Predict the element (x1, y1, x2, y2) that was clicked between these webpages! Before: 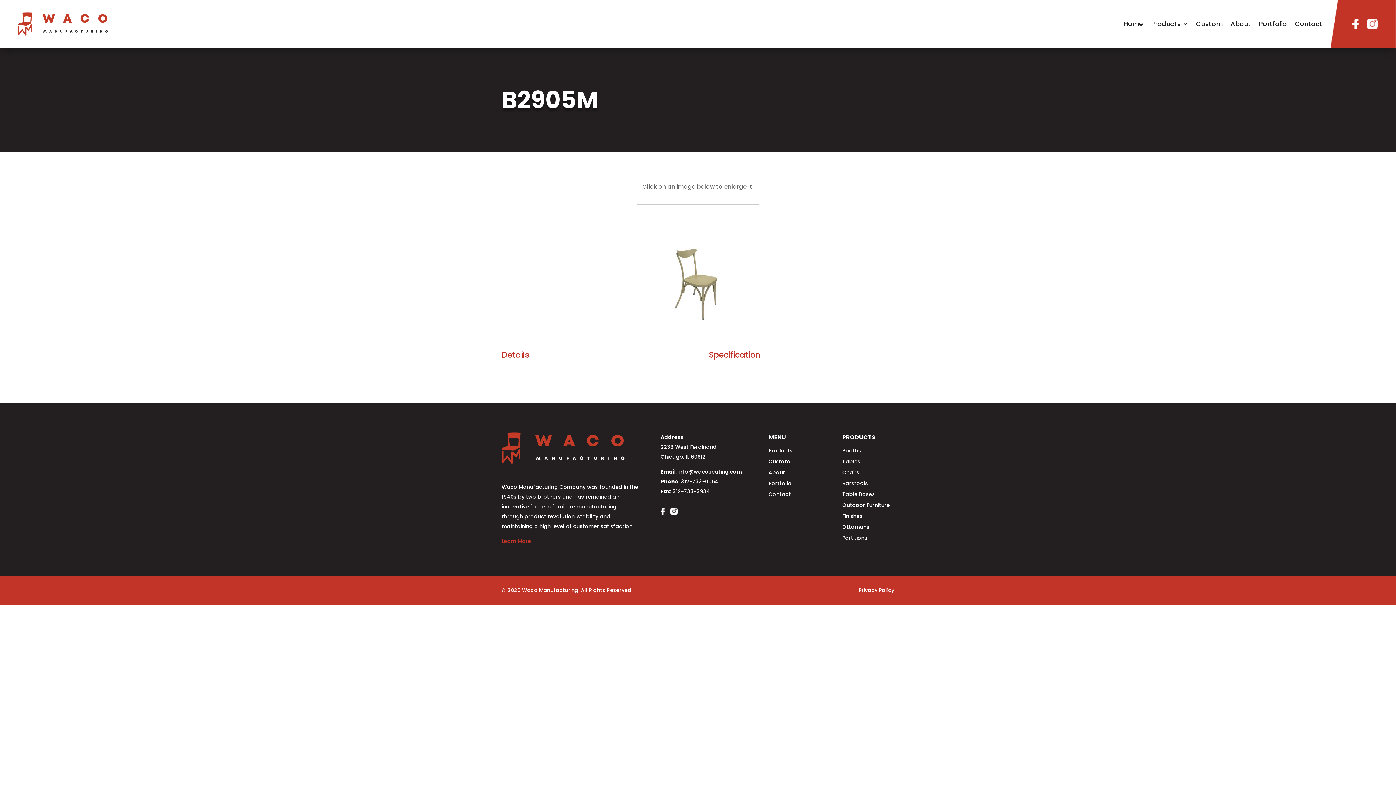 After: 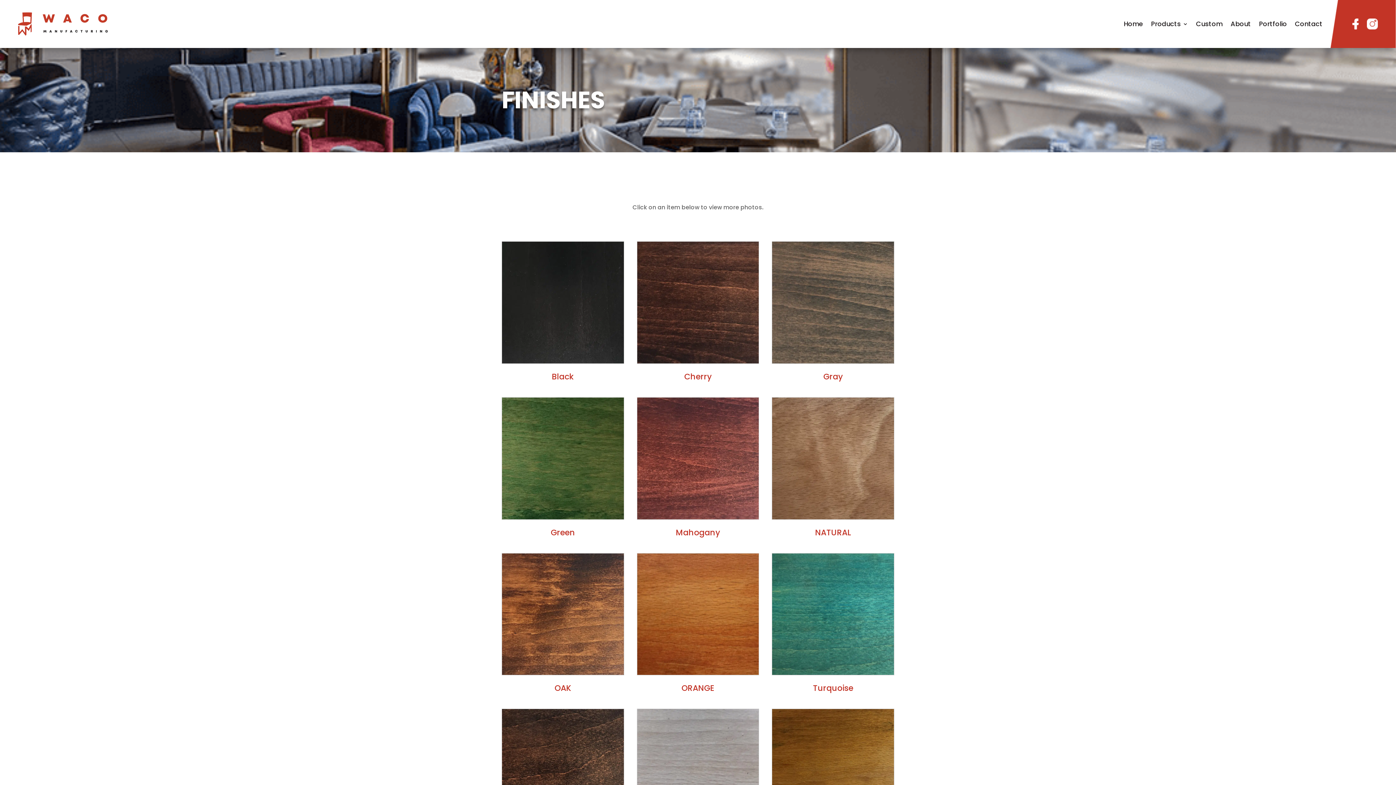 Action: bbox: (842, 513, 890, 521) label: Finishes